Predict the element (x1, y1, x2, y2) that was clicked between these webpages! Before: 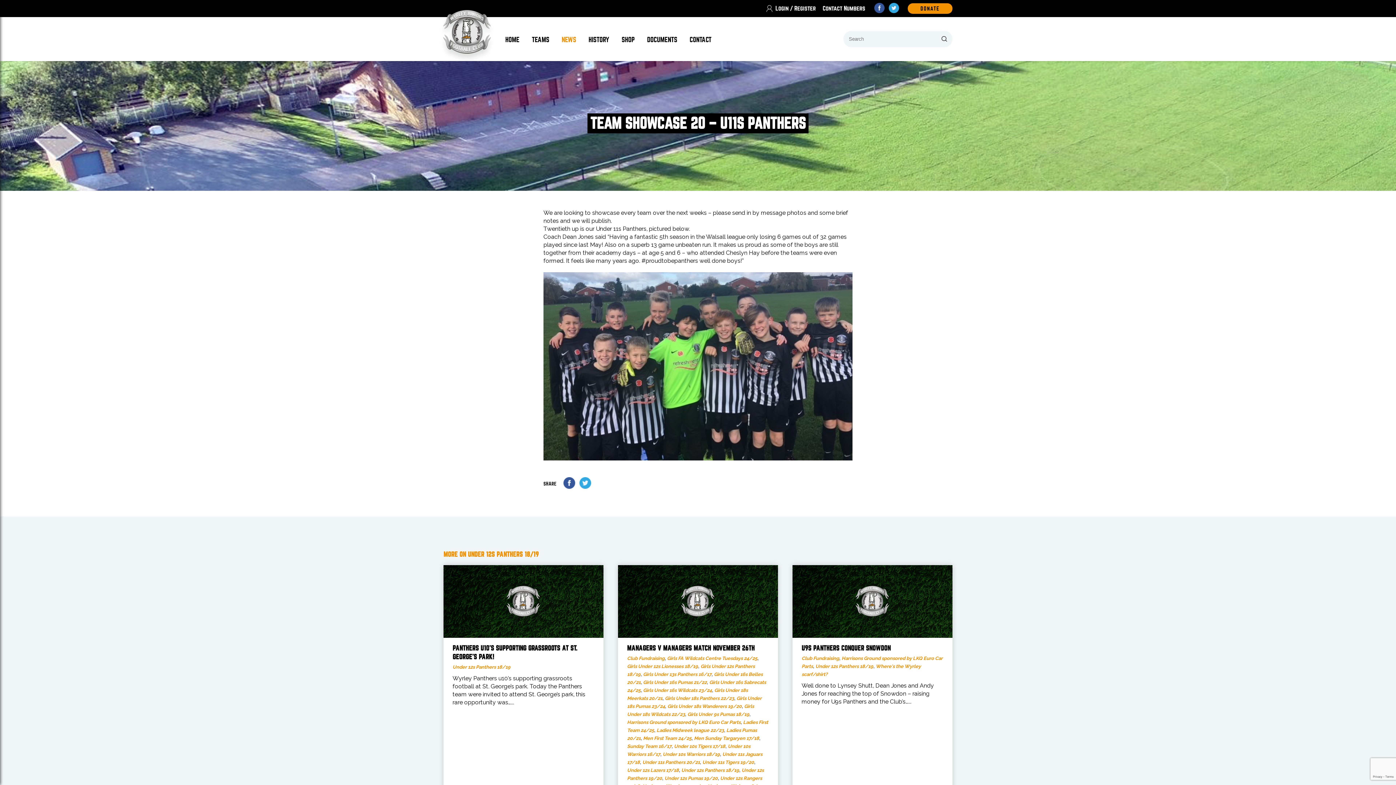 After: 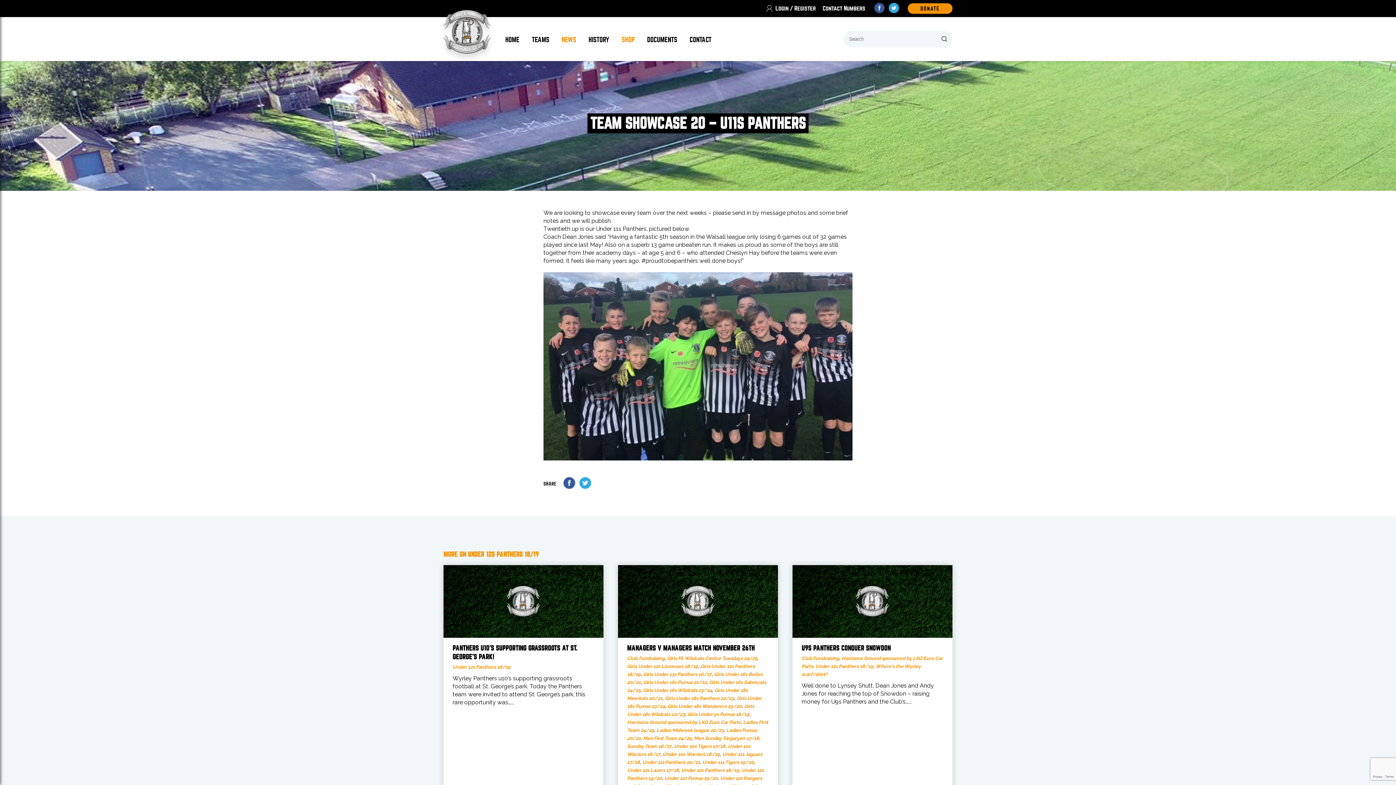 Action: bbox: (621, 36, 634, 43) label: SHOP